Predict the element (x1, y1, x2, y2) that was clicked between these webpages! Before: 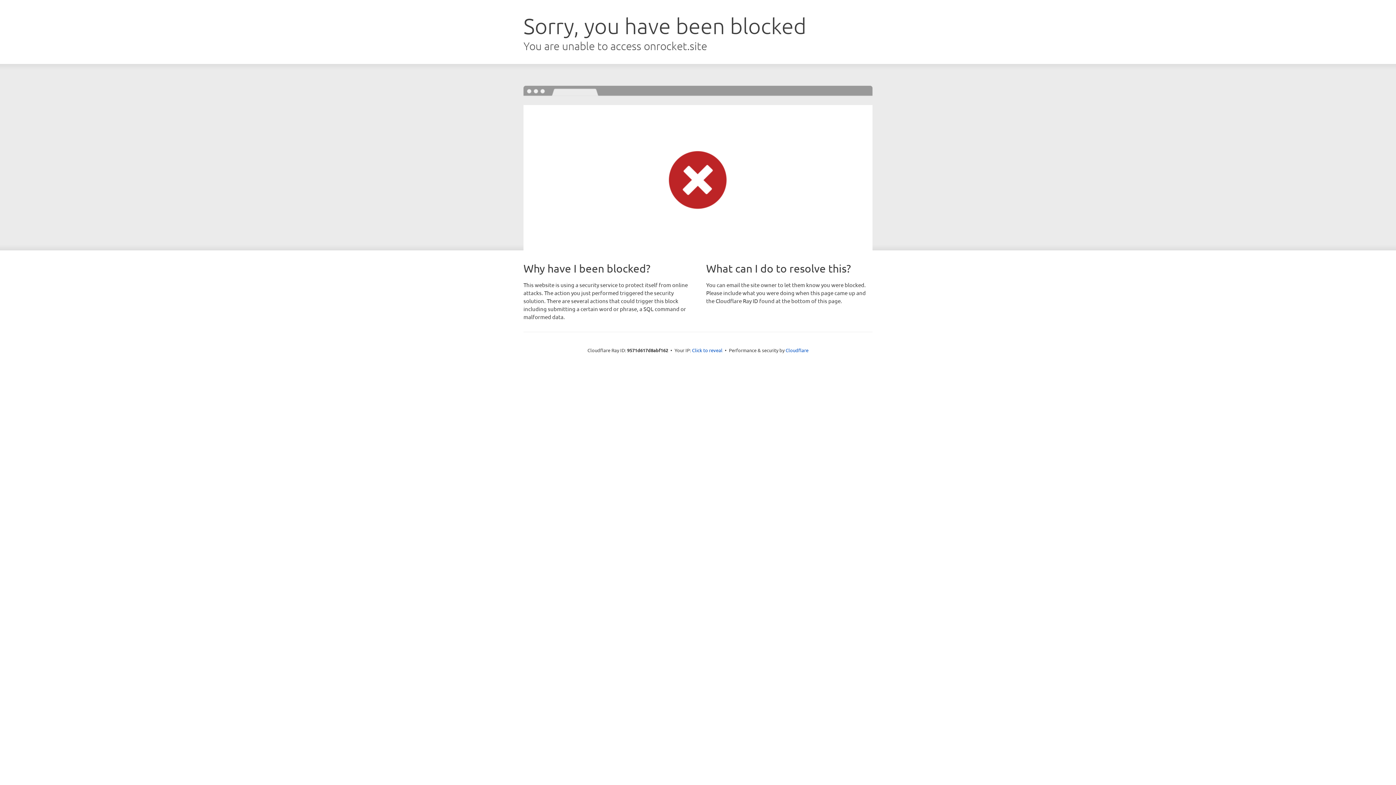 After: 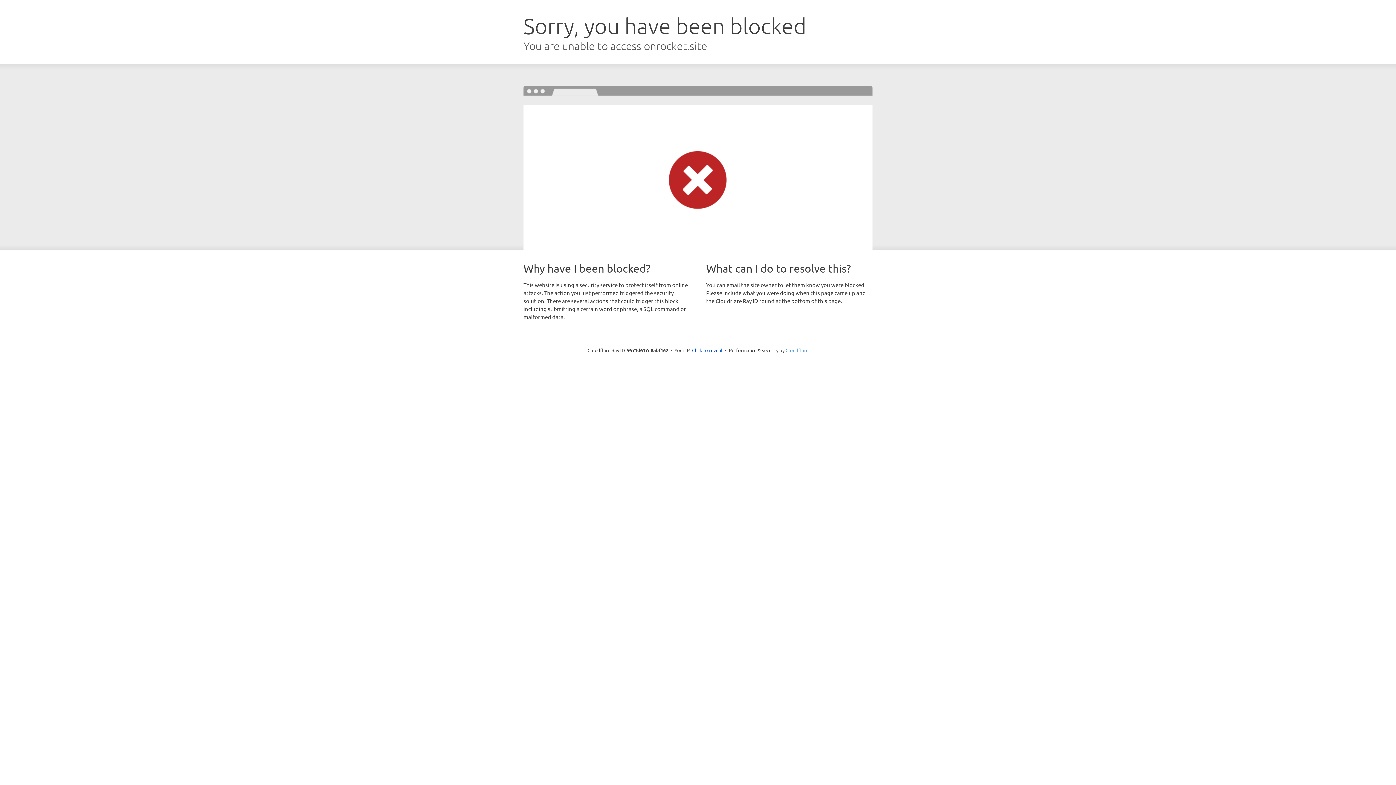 Action: label: Cloudflare bbox: (785, 347, 808, 353)